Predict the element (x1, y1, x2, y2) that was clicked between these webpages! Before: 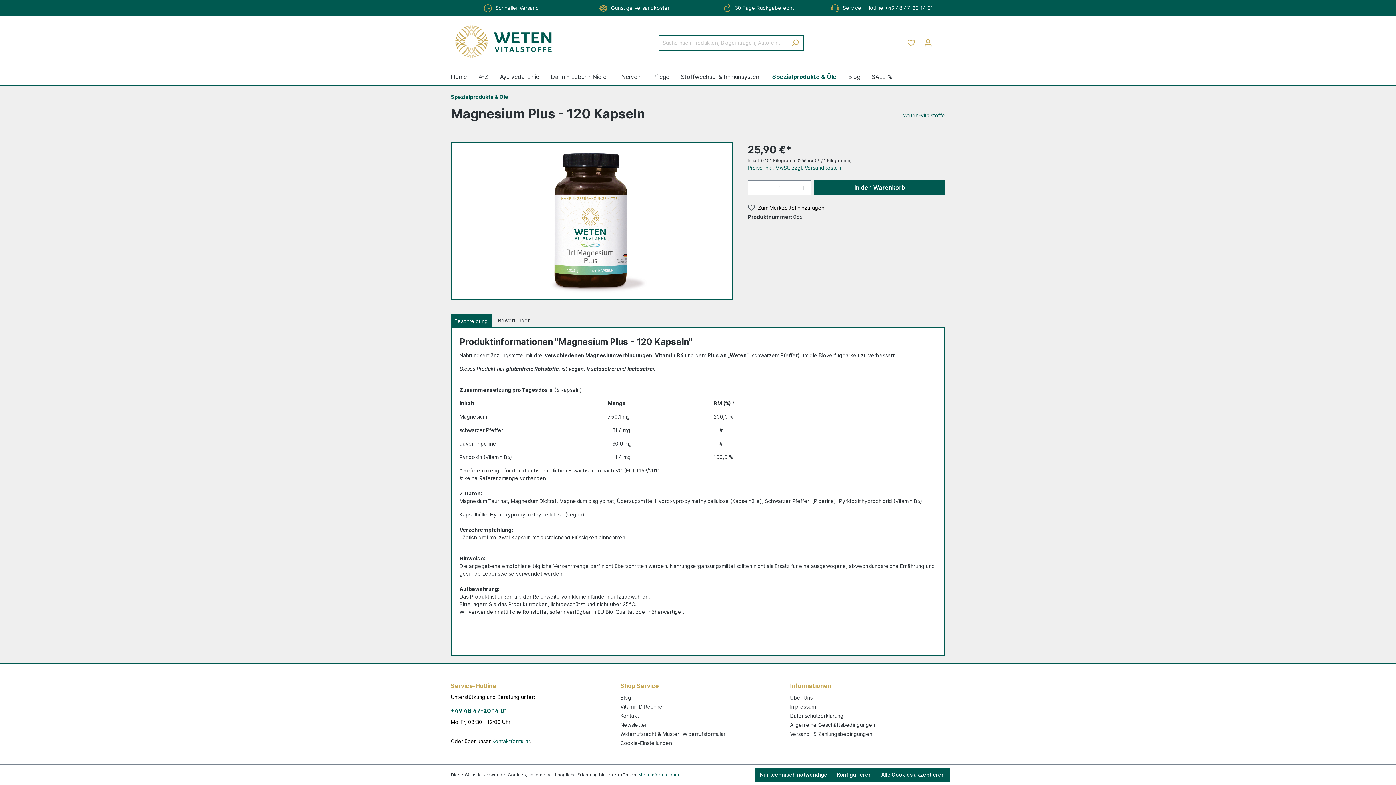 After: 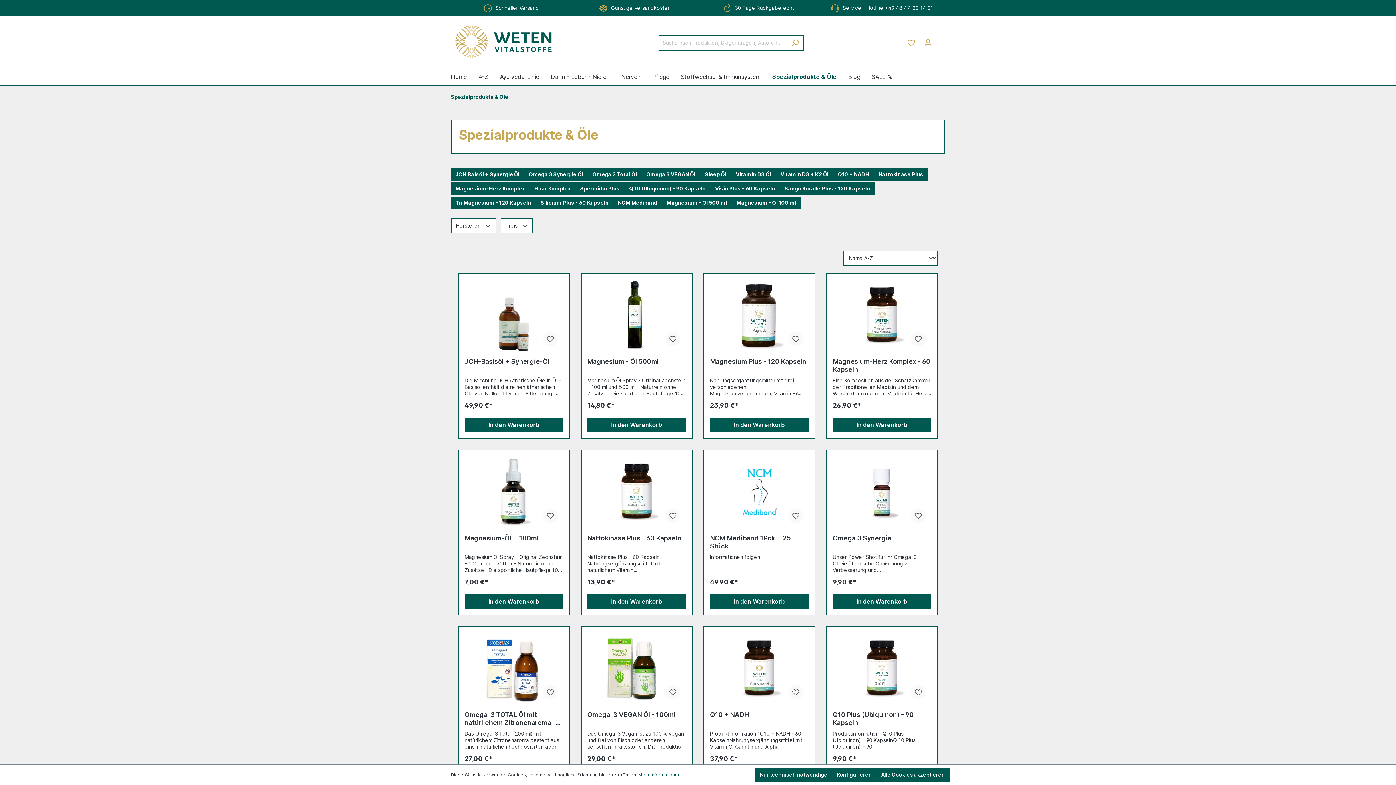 Action: label: Spezialprodukte & Öle bbox: (772, 69, 848, 84)